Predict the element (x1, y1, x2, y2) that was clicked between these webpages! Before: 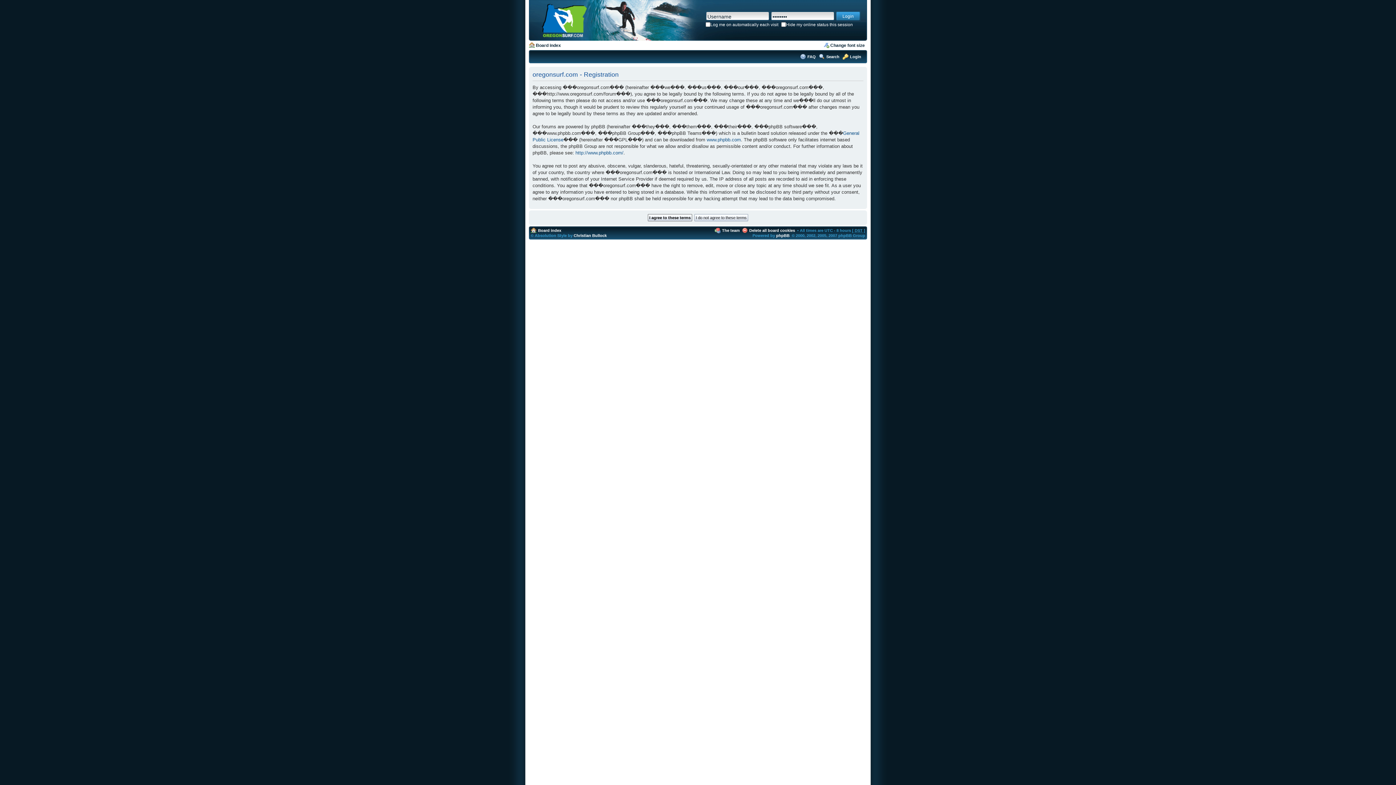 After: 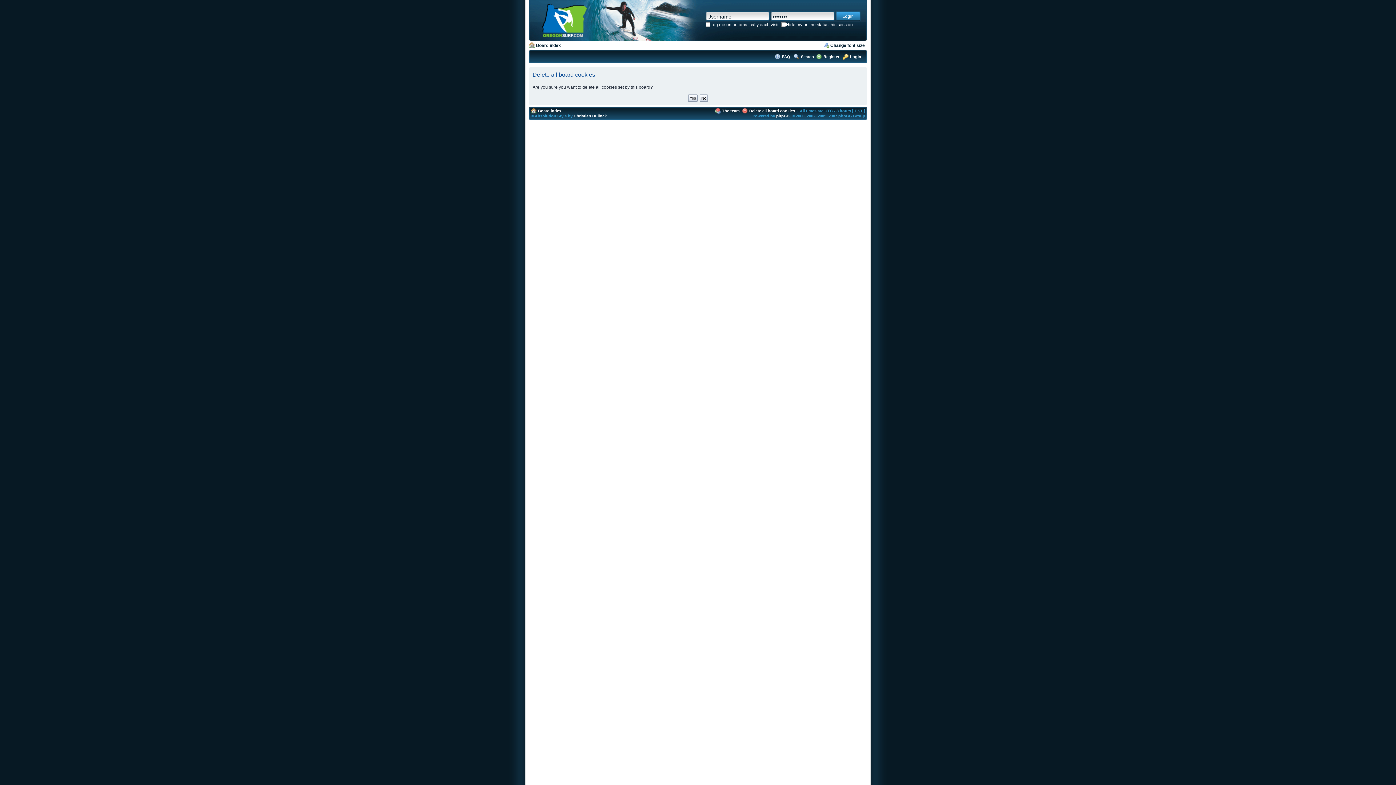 Action: bbox: (749, 228, 795, 232) label: Delete all board cookies